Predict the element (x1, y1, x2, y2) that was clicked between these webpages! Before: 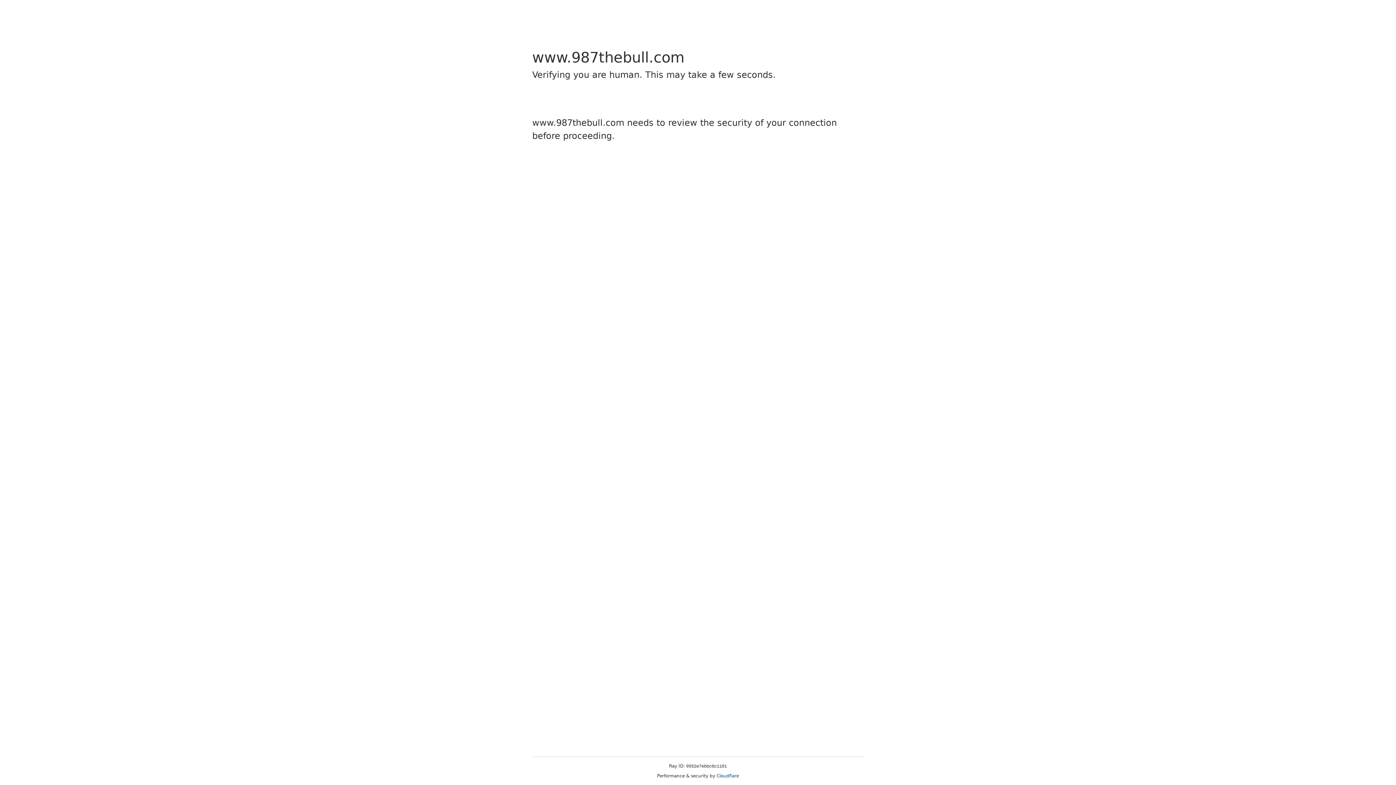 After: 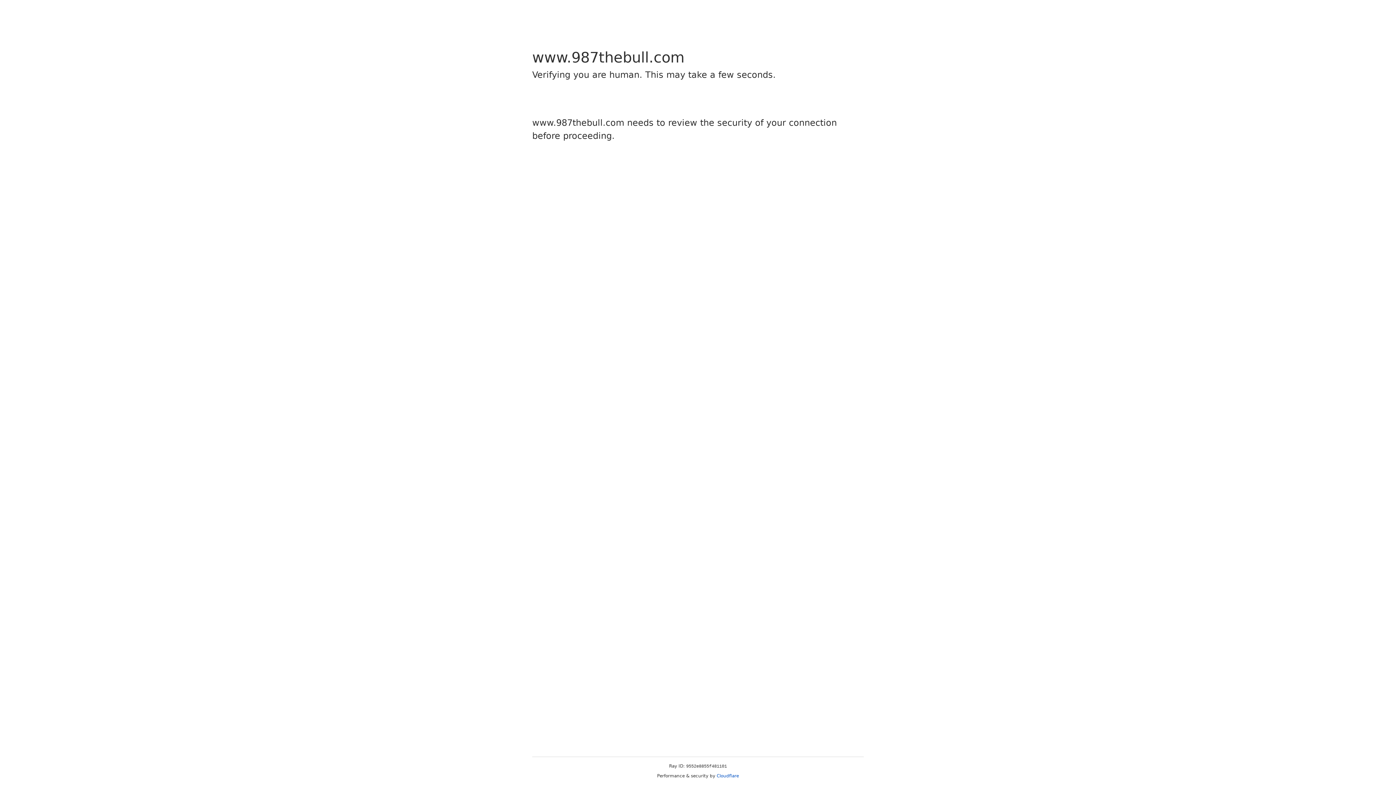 Action: bbox: (716, 773, 739, 778) label: Cloudflare